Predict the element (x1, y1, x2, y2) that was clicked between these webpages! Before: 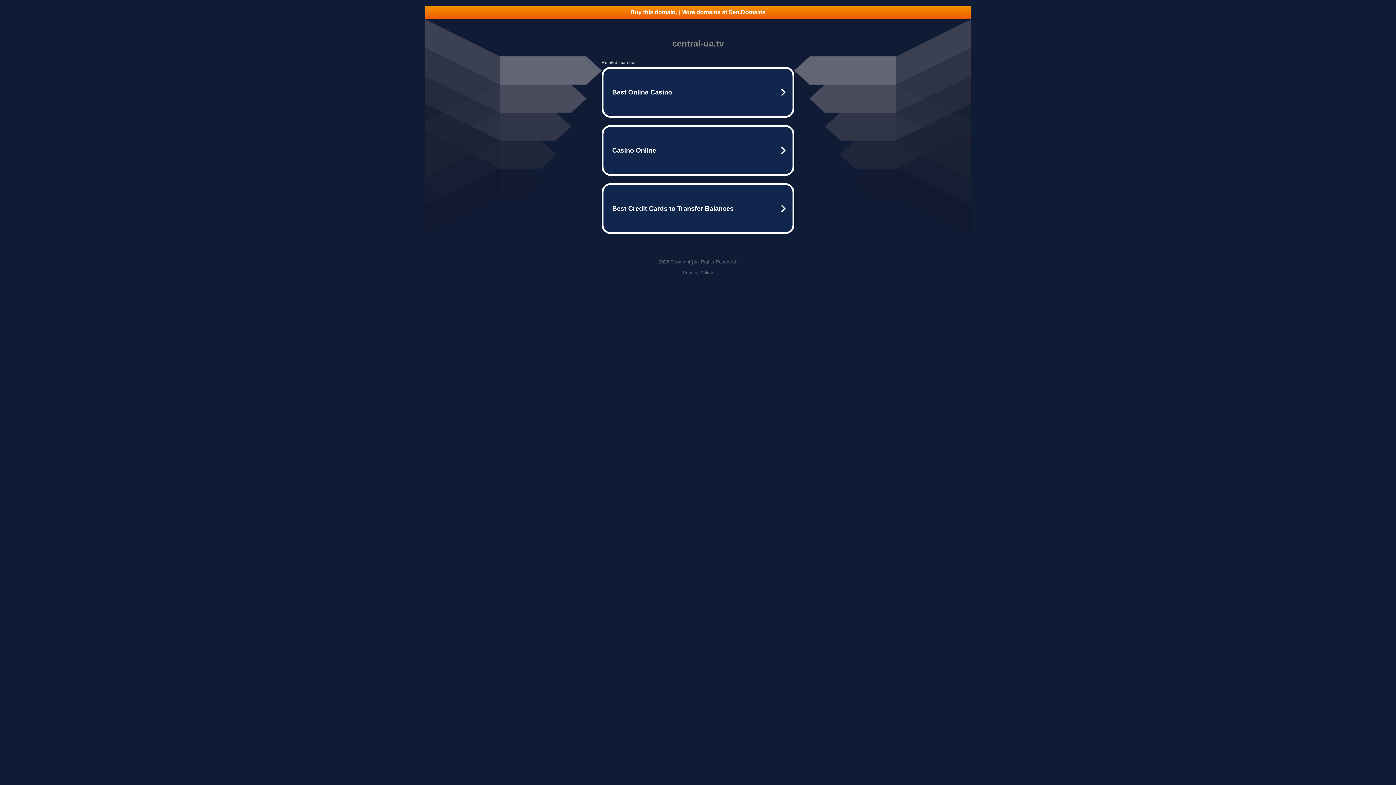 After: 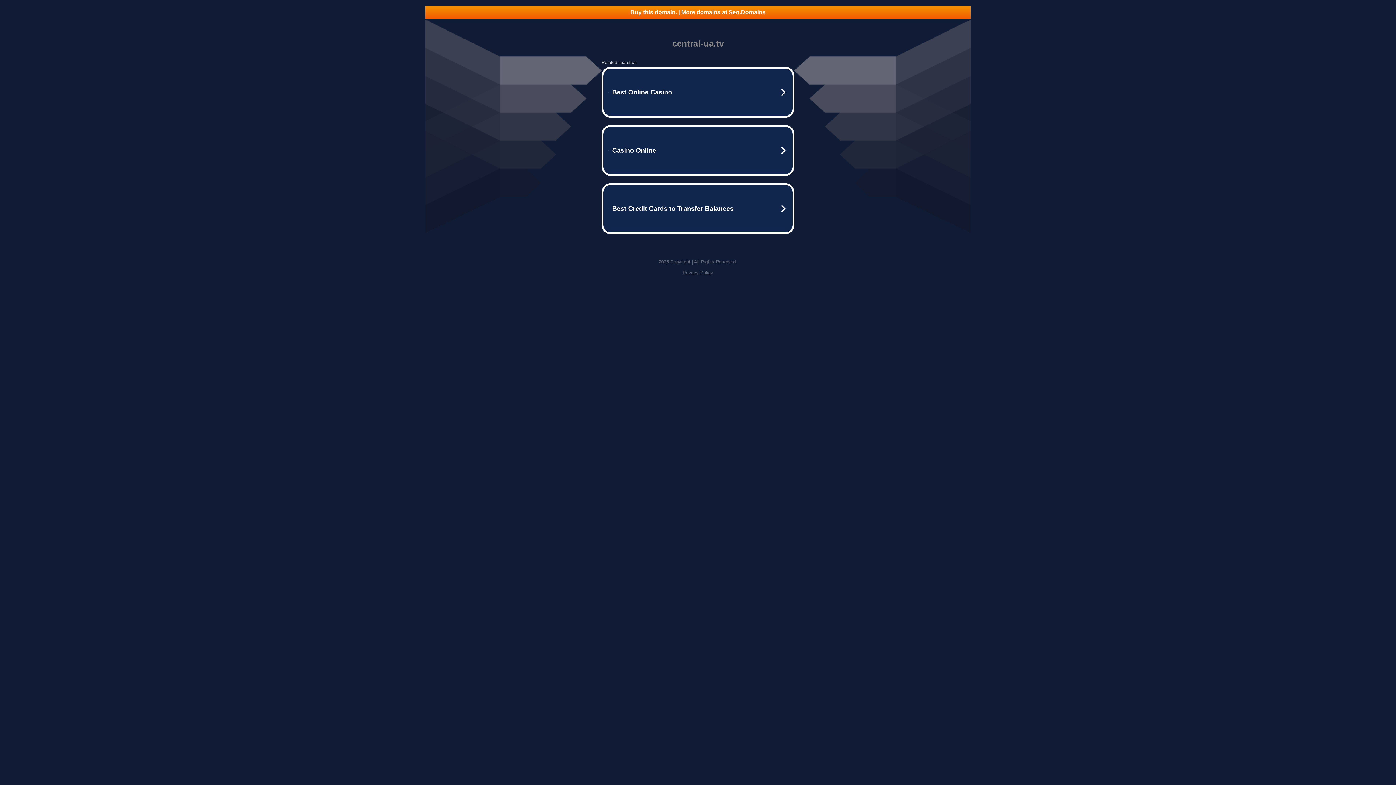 Action: label: Buy this domain. | More domains at Seo.Domains bbox: (425, 5, 970, 18)